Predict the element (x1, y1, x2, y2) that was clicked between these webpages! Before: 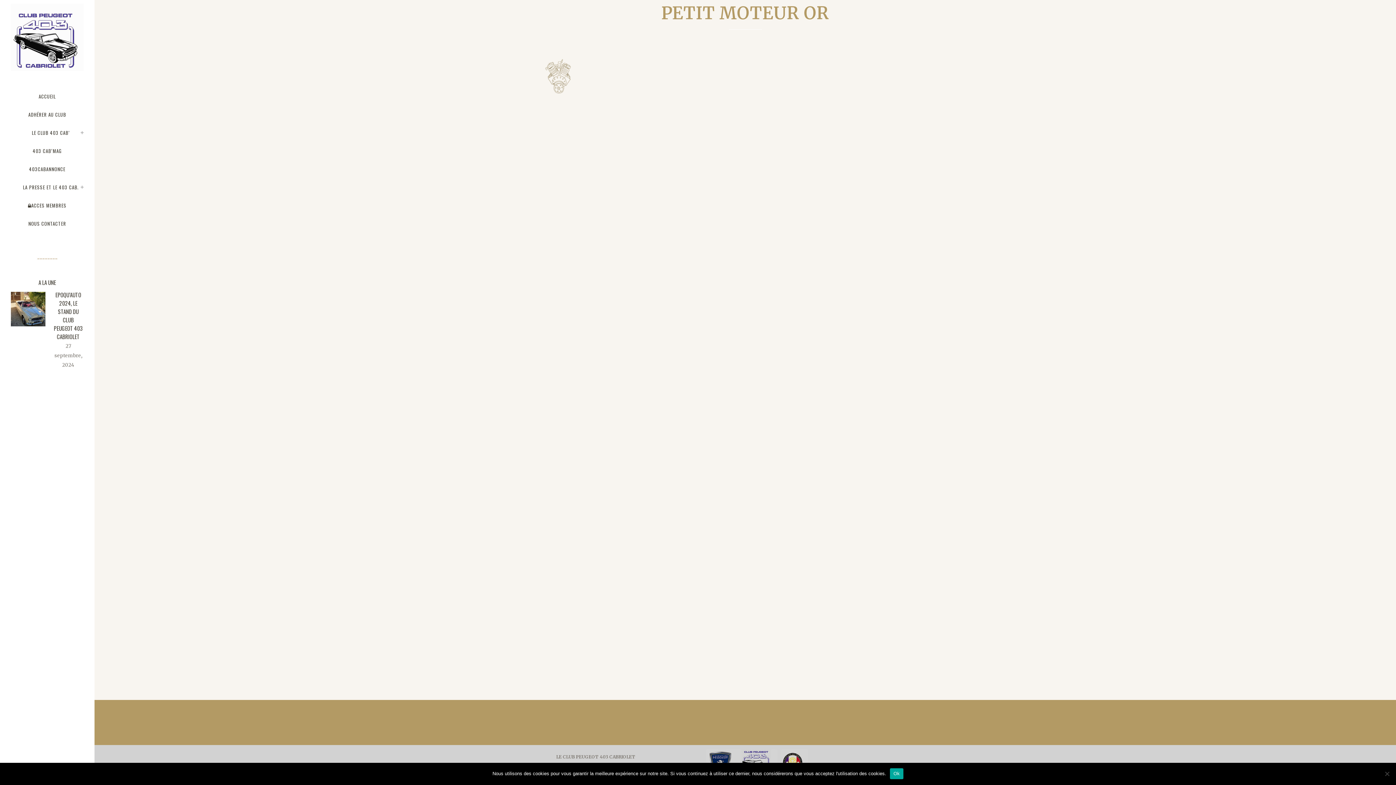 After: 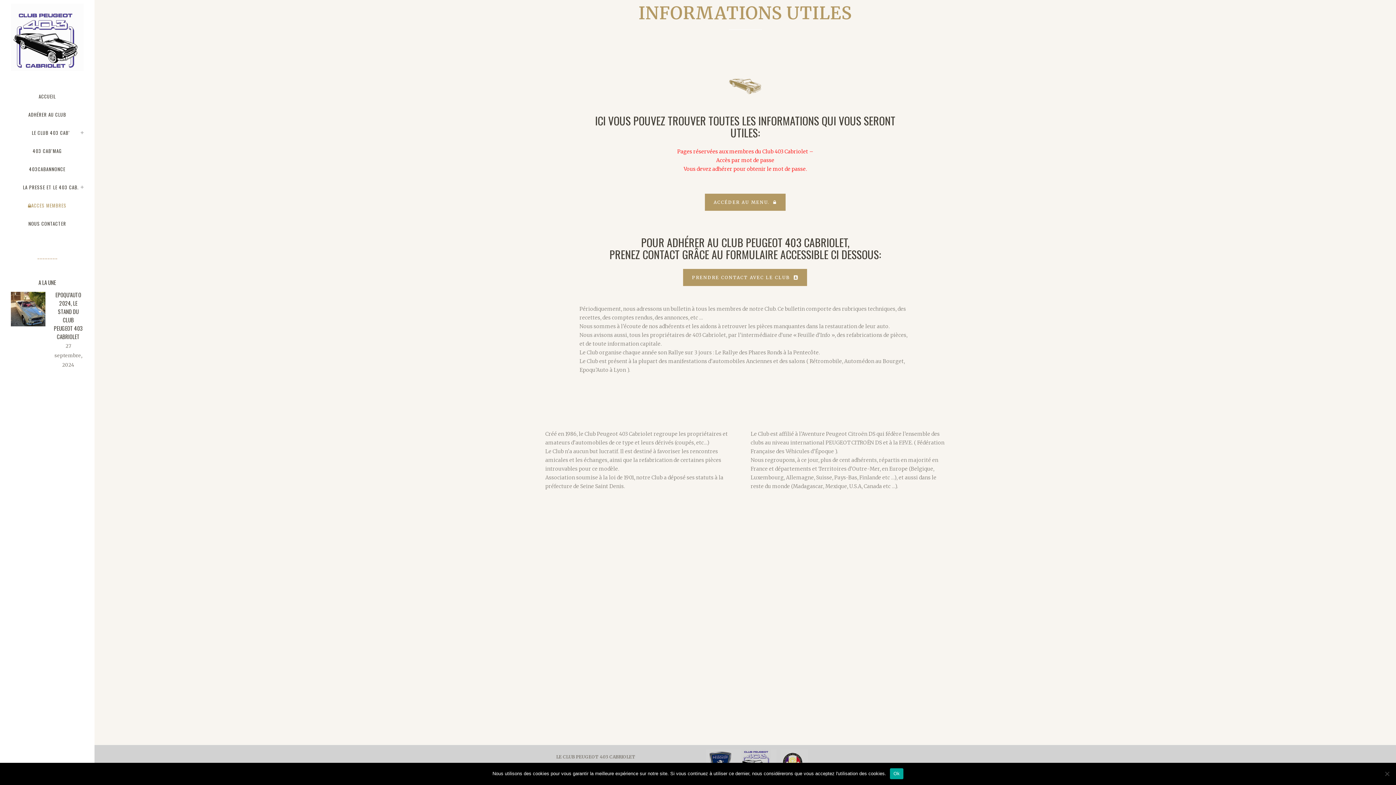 Action: bbox: (10, 196, 83, 214) label: ACCES MEMBRES